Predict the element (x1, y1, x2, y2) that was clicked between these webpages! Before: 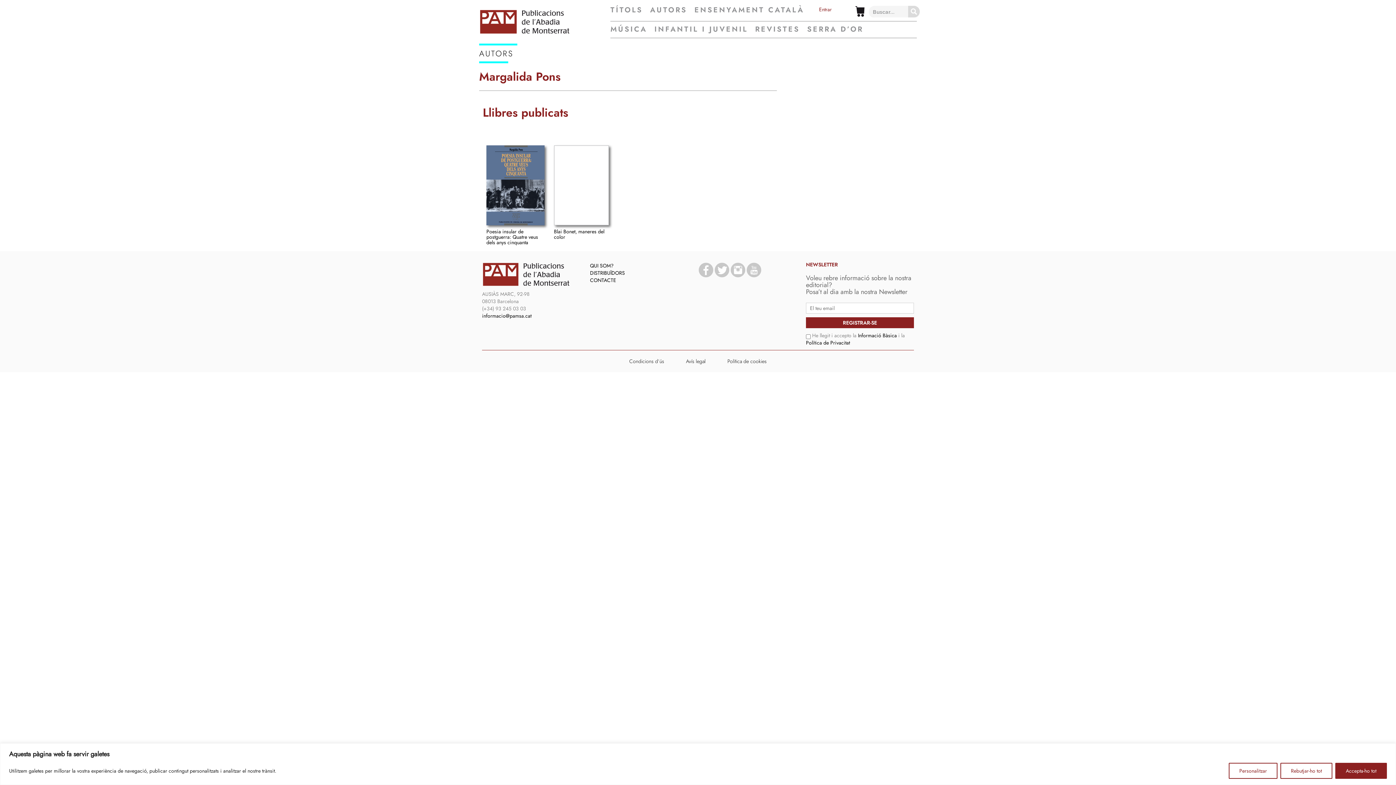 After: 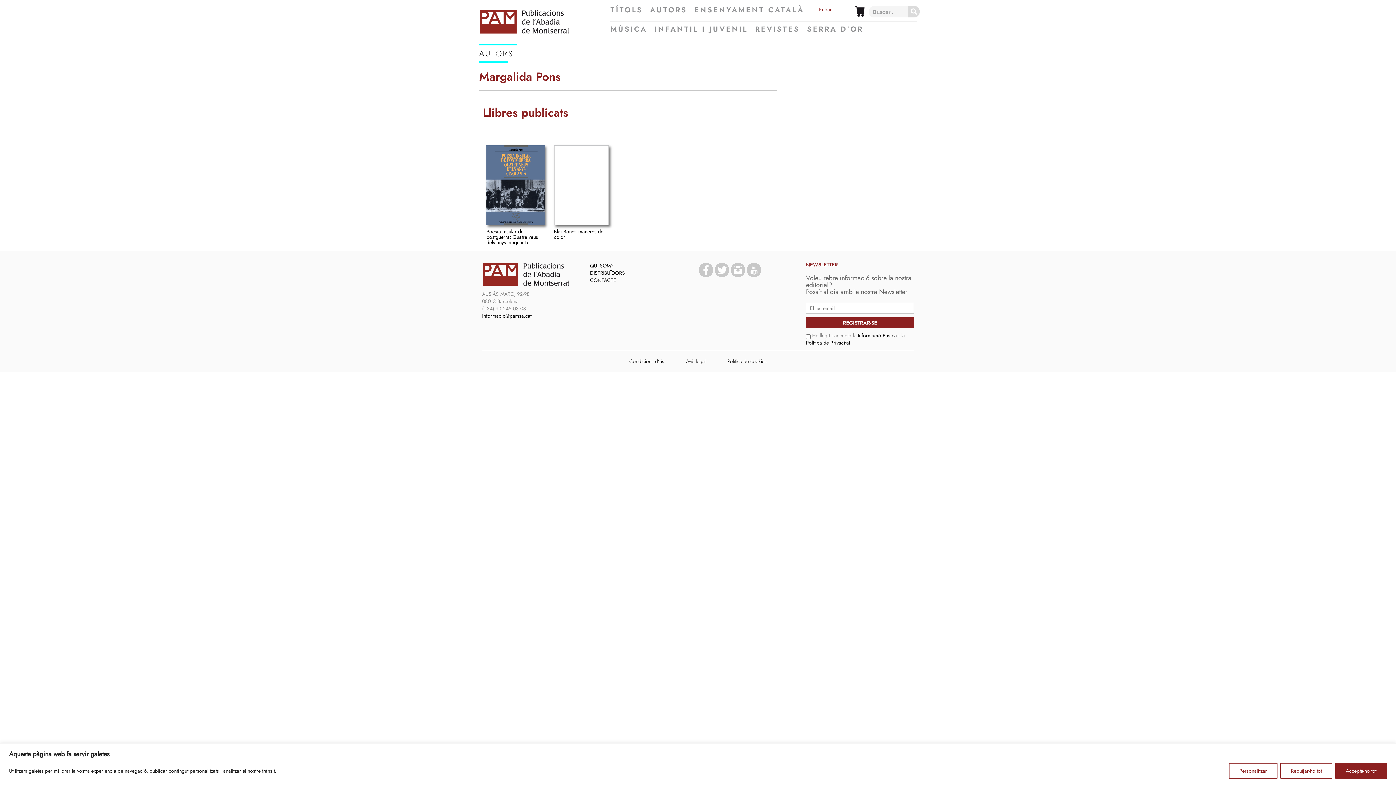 Action: bbox: (714, 262, 729, 277)